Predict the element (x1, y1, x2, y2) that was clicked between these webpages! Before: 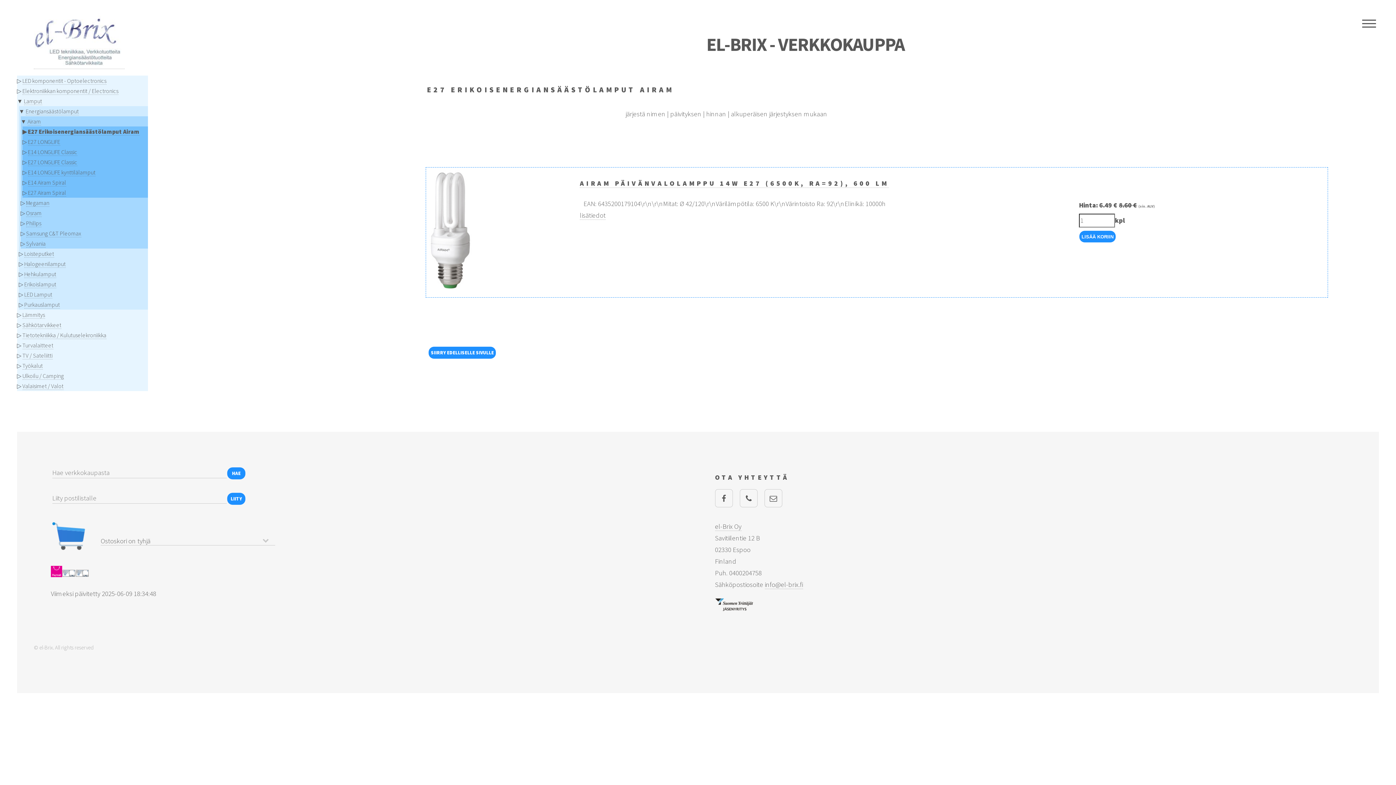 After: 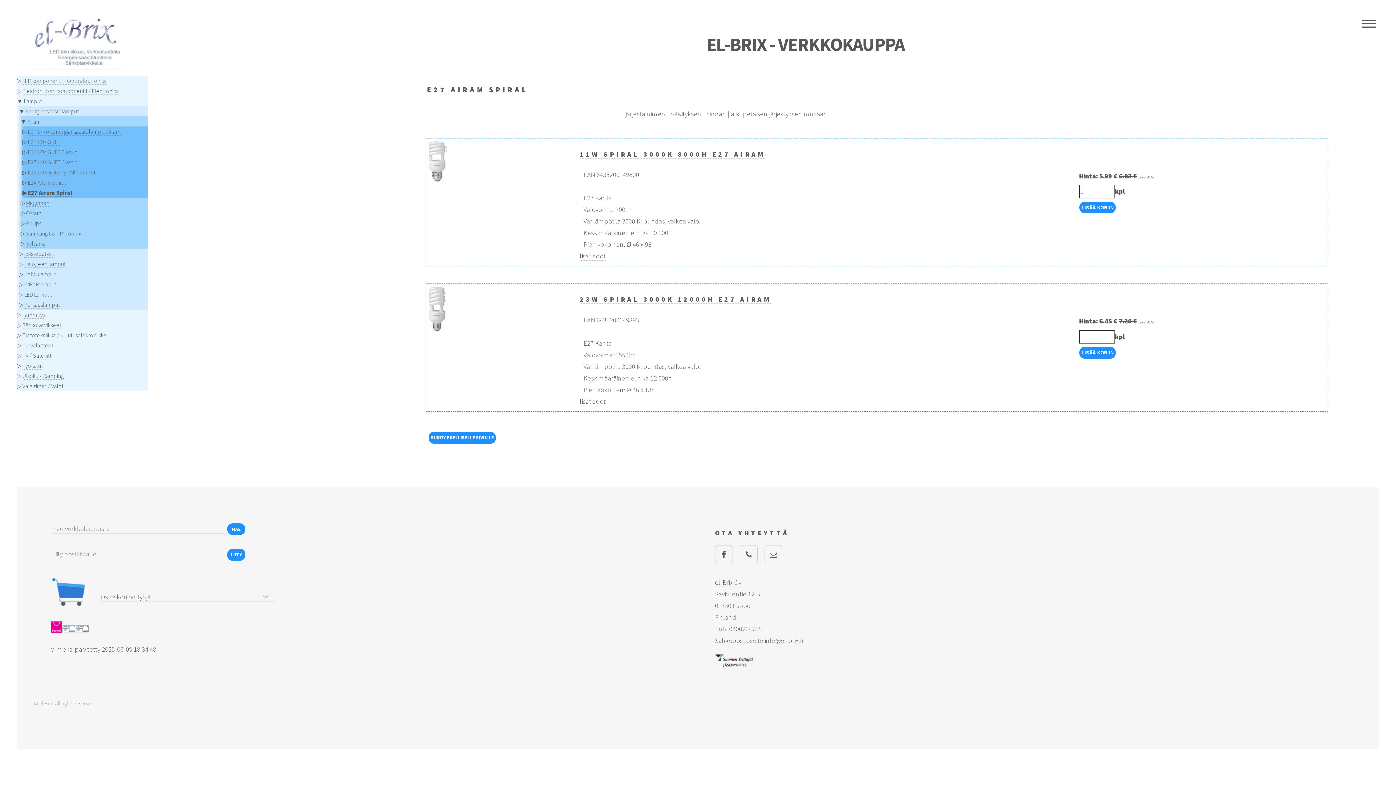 Action: bbox: (27, 189, 66, 196) label: E27 Airam Spiral